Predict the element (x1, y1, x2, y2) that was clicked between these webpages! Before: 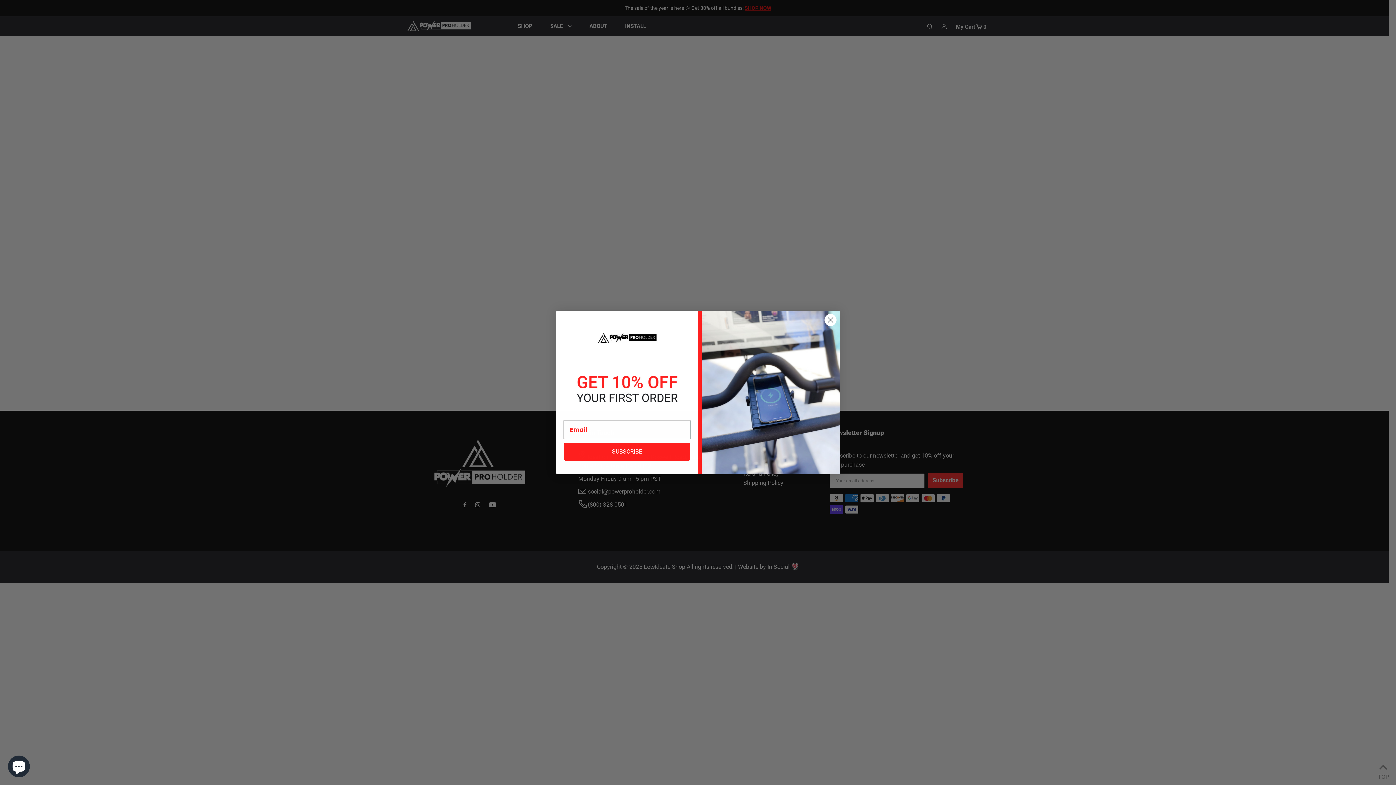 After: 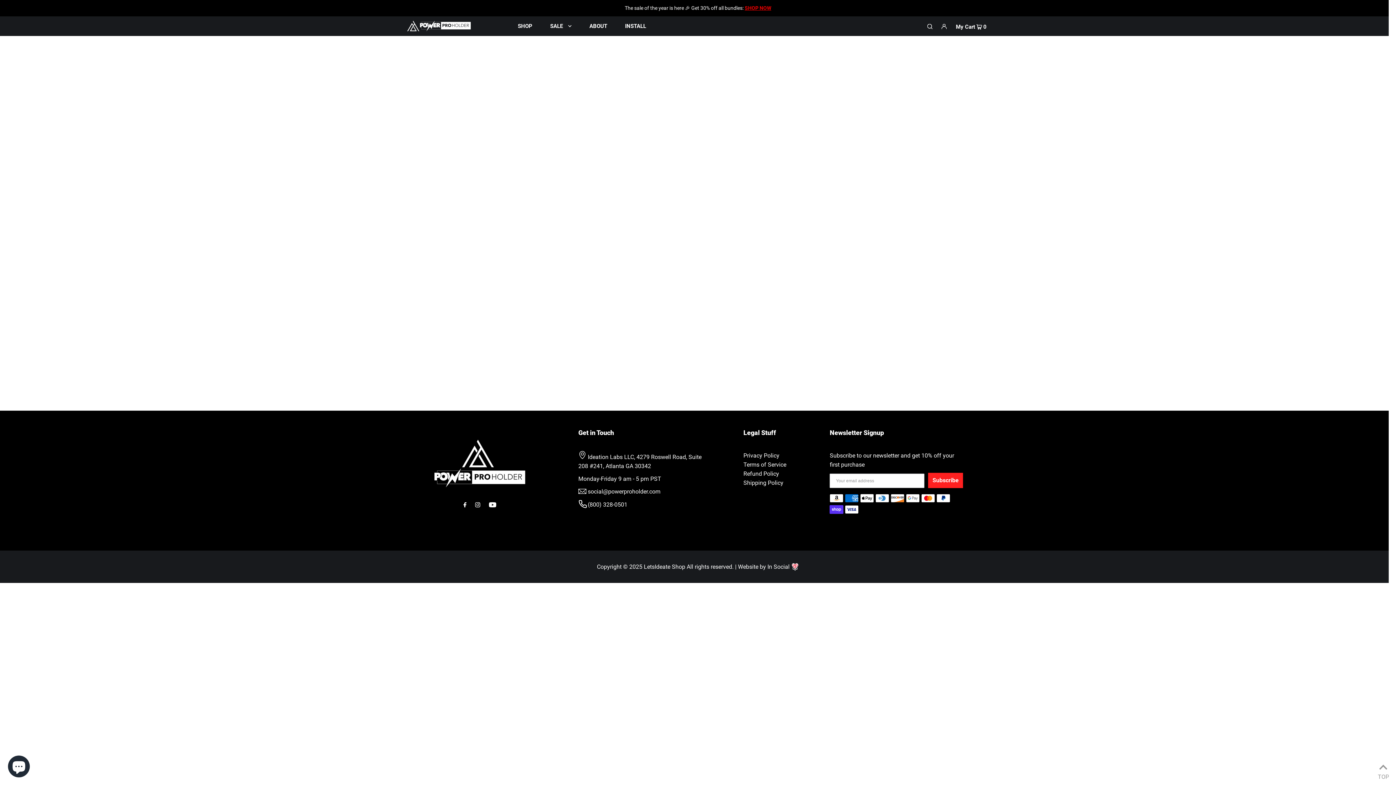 Action: label: Close dialog bbox: (824, 313, 837, 326)